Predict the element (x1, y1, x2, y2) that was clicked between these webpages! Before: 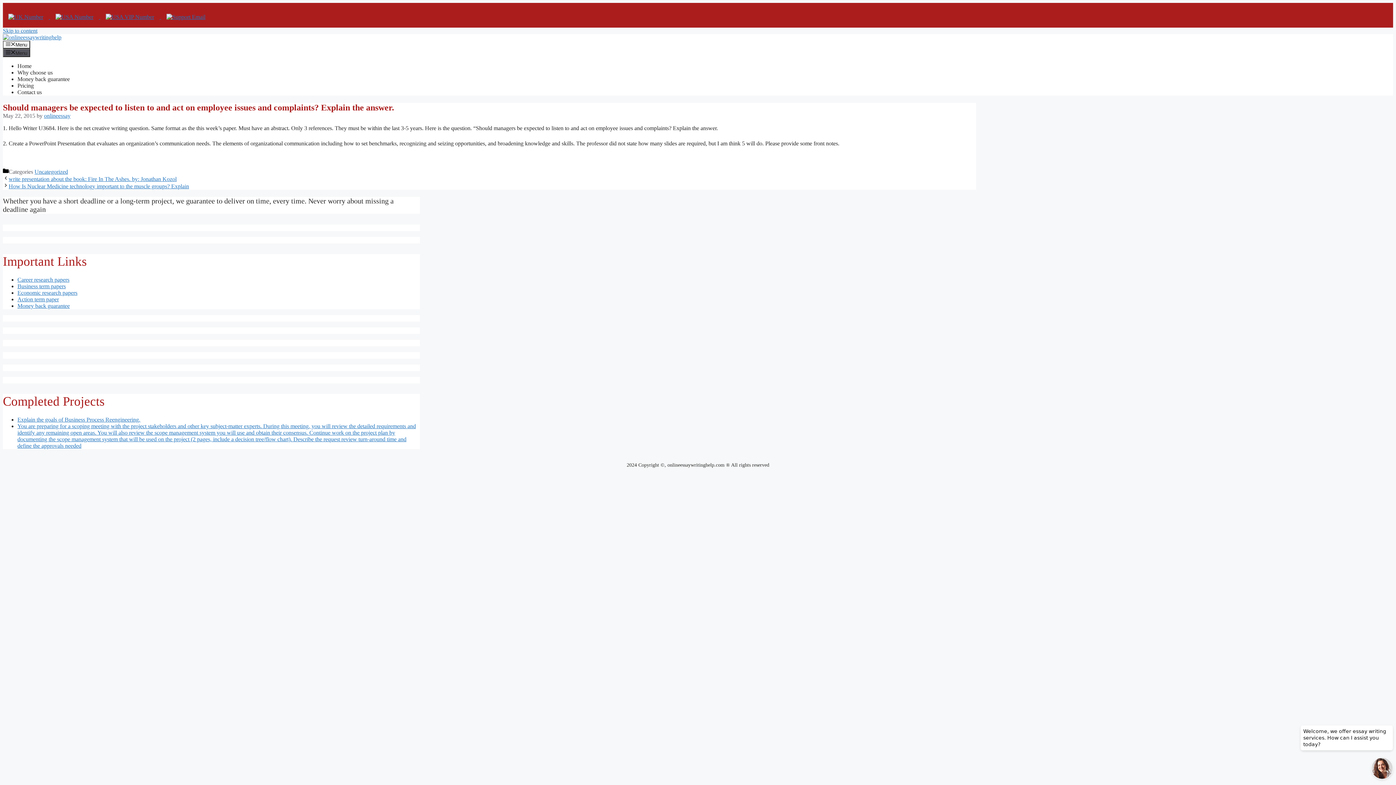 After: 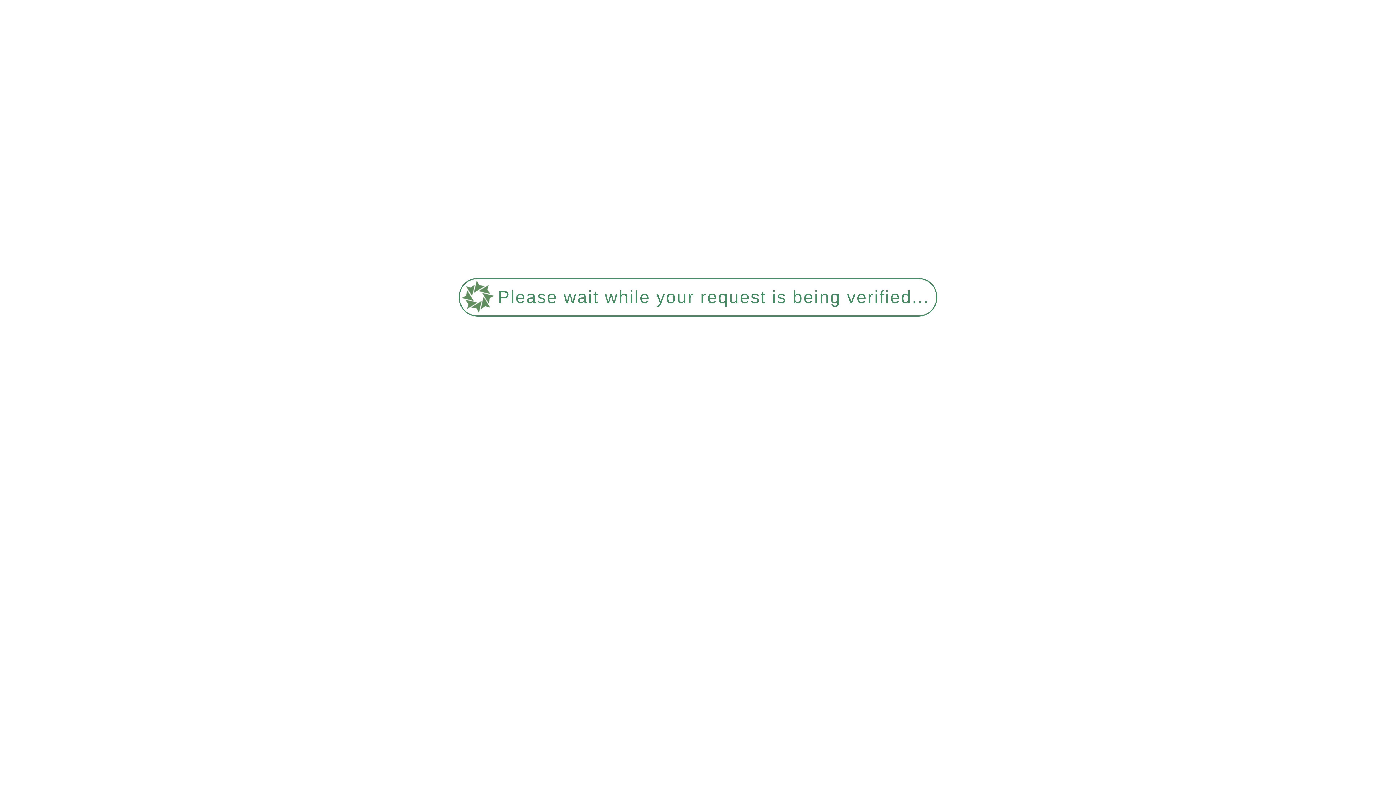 Action: label:   bbox: (2, 13, 50, 20)